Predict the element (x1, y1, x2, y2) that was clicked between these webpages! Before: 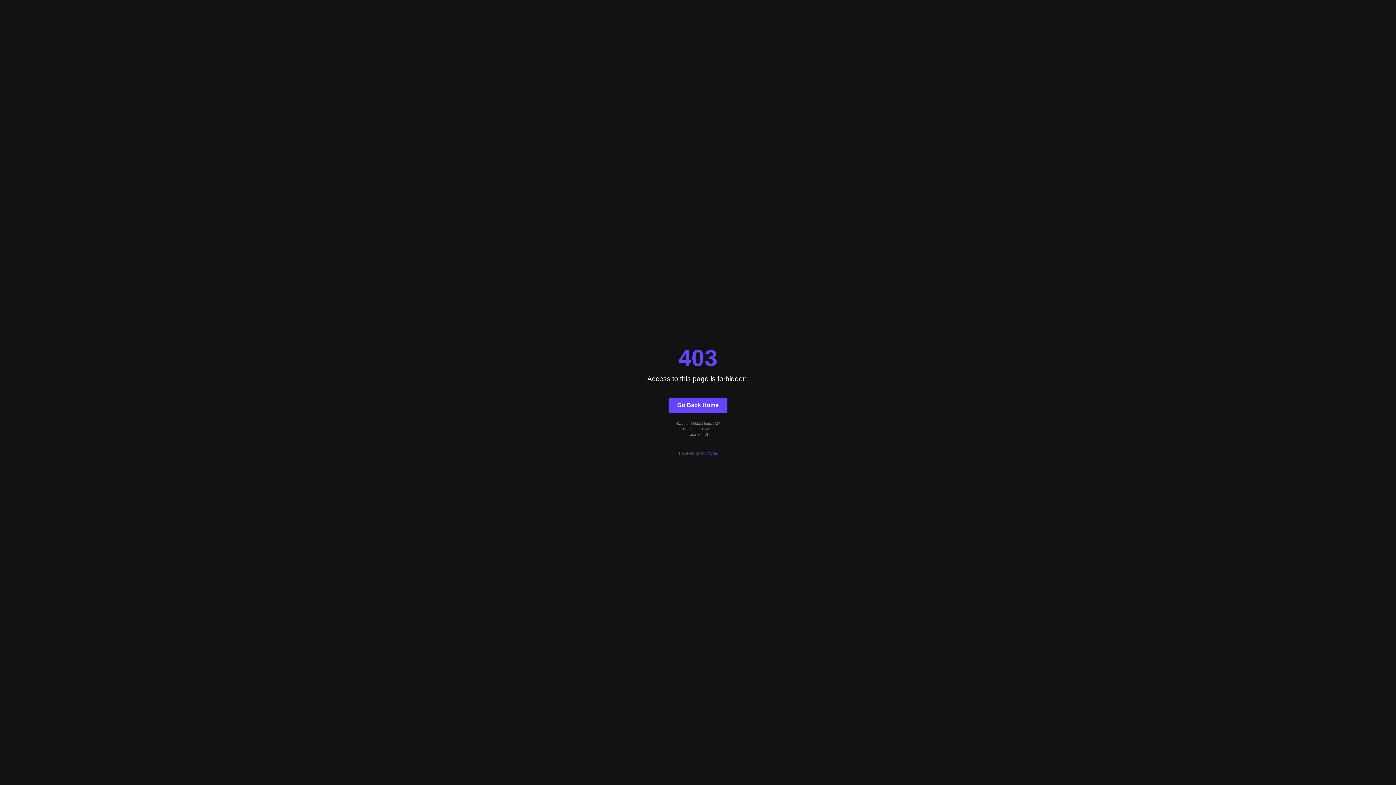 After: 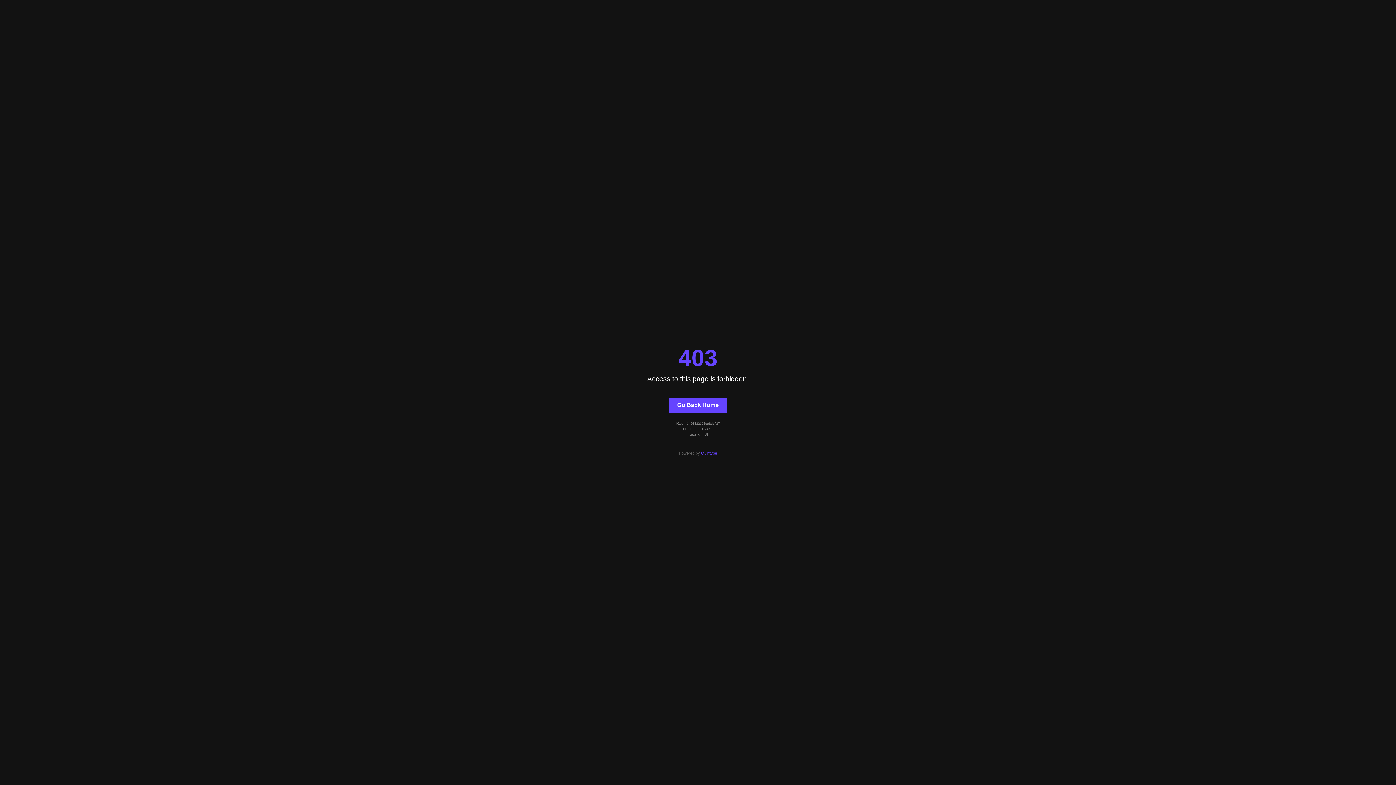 Action: label: Quintype bbox: (701, 451, 717, 455)